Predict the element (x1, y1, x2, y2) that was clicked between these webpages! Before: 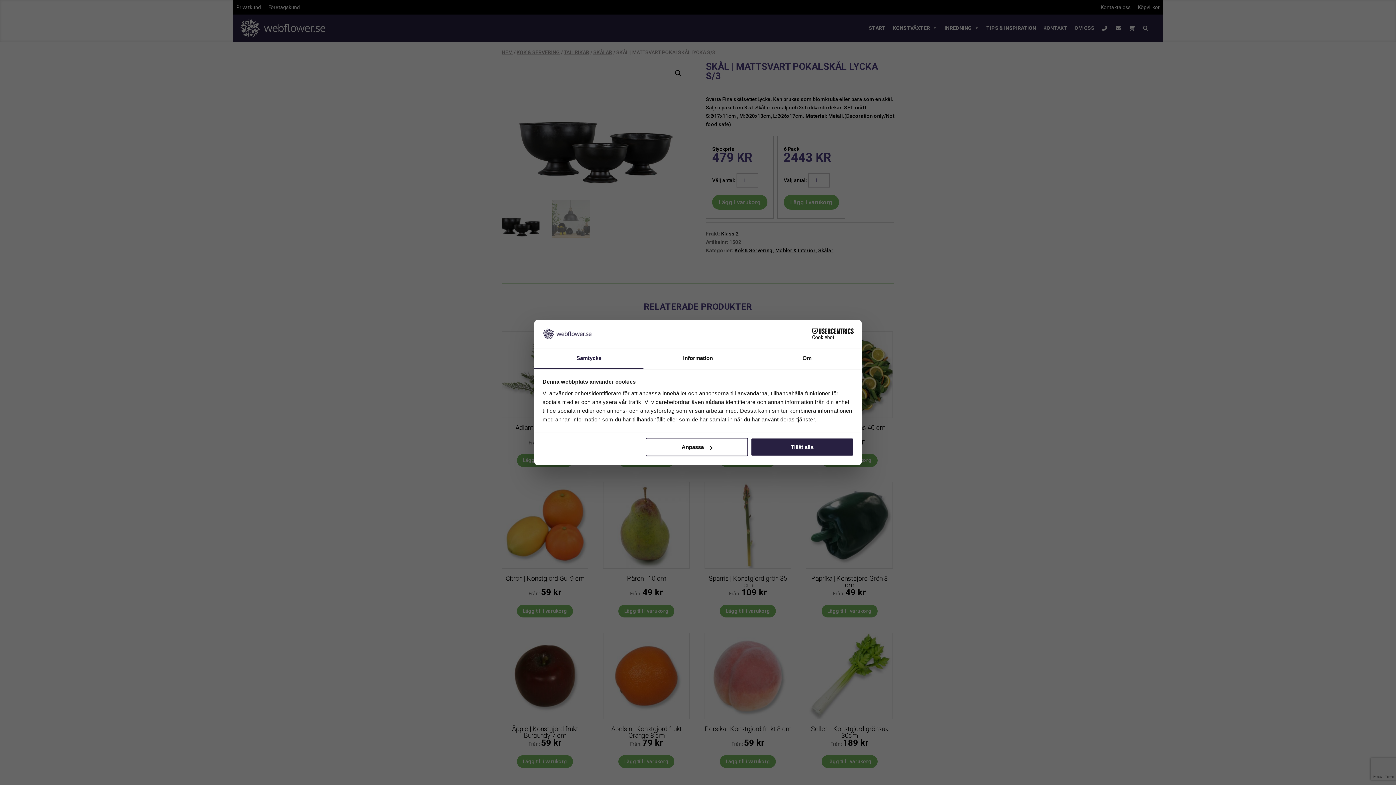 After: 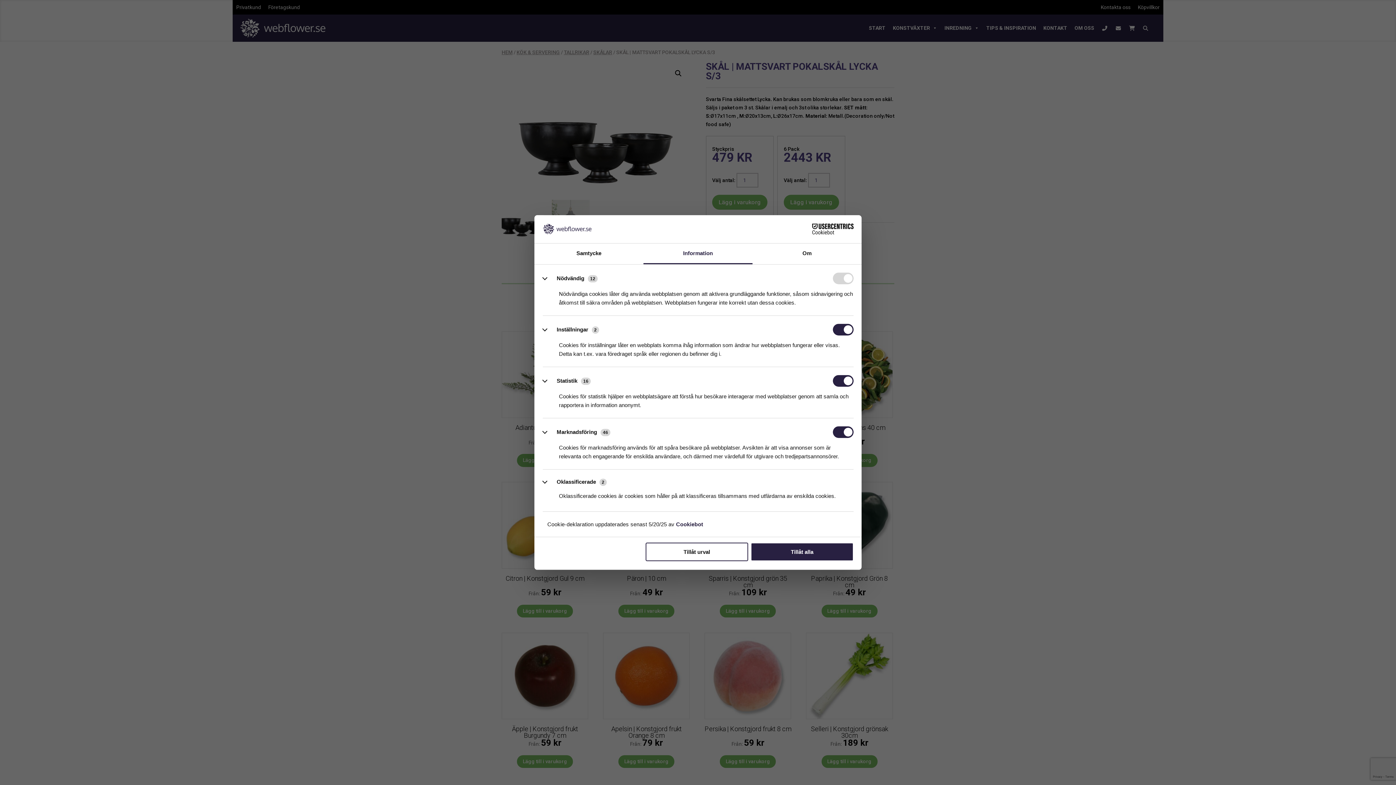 Action: bbox: (645, 438, 748, 456) label: Anpassa